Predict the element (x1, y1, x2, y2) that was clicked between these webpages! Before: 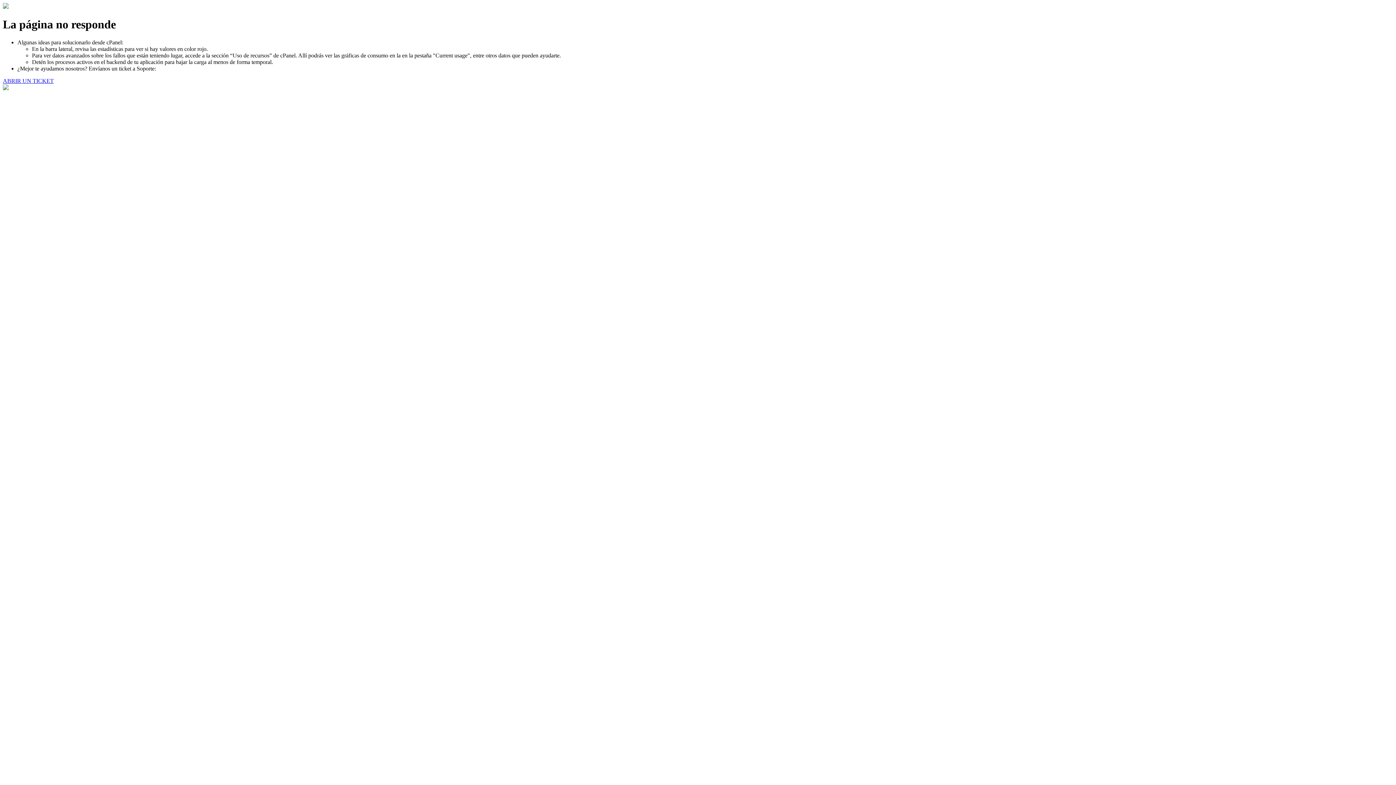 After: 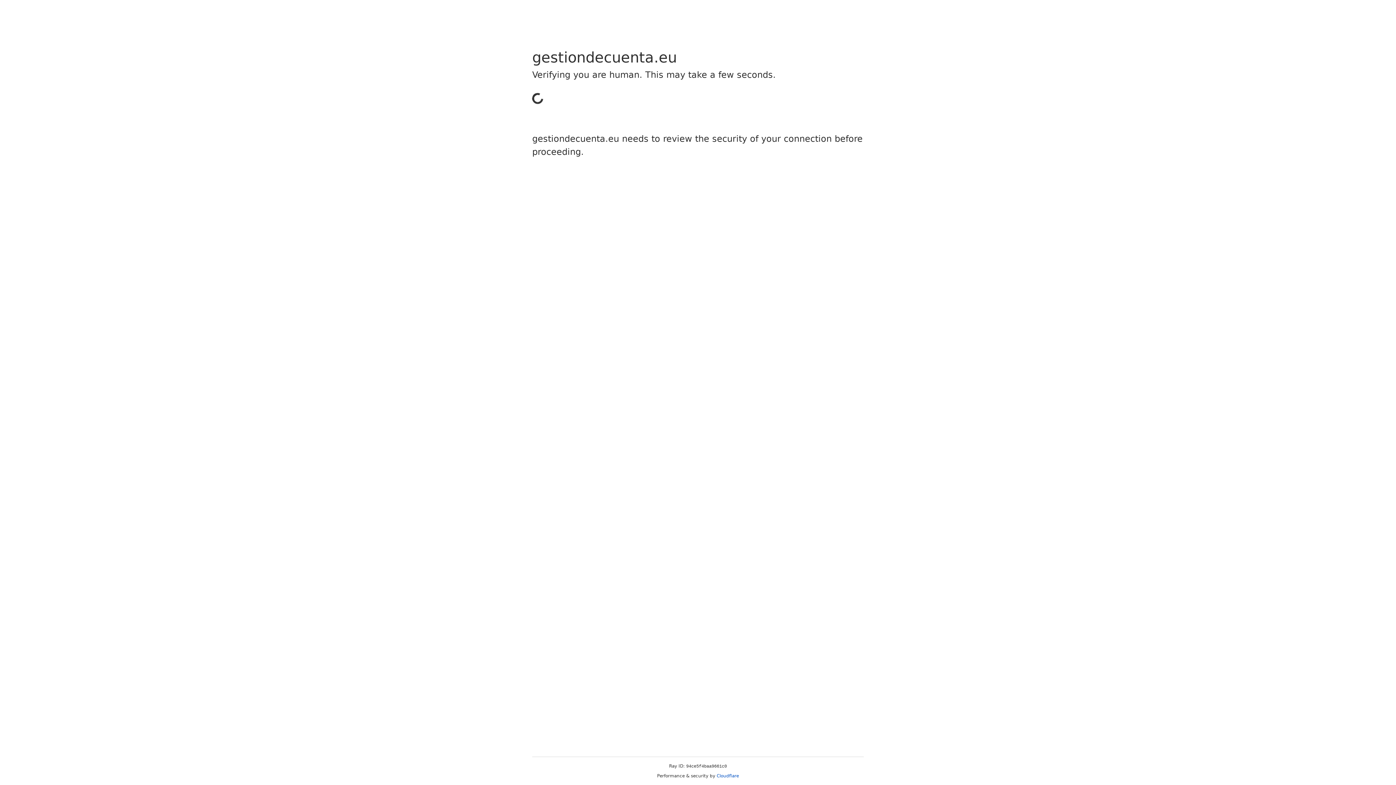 Action: label: ABRIR UN TICKET bbox: (2, 77, 53, 83)